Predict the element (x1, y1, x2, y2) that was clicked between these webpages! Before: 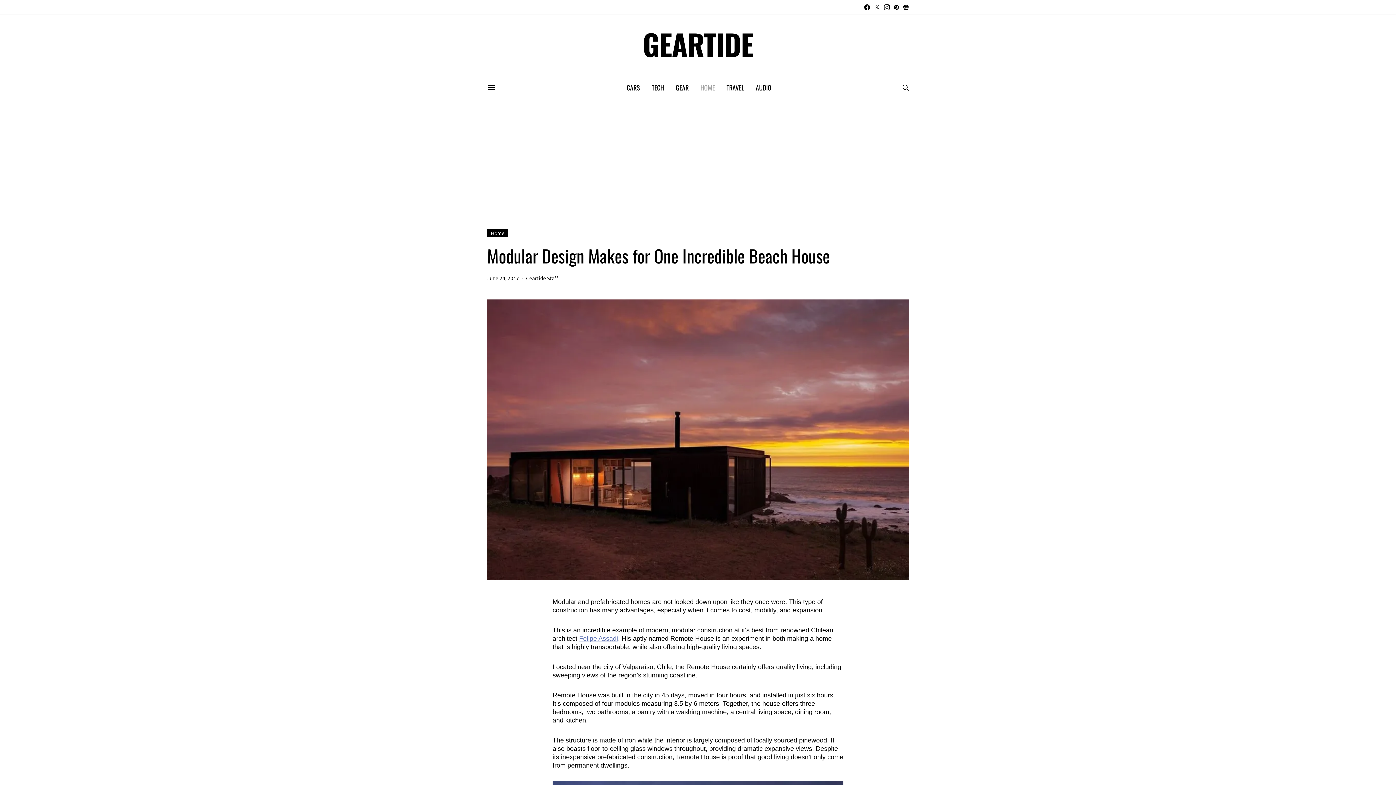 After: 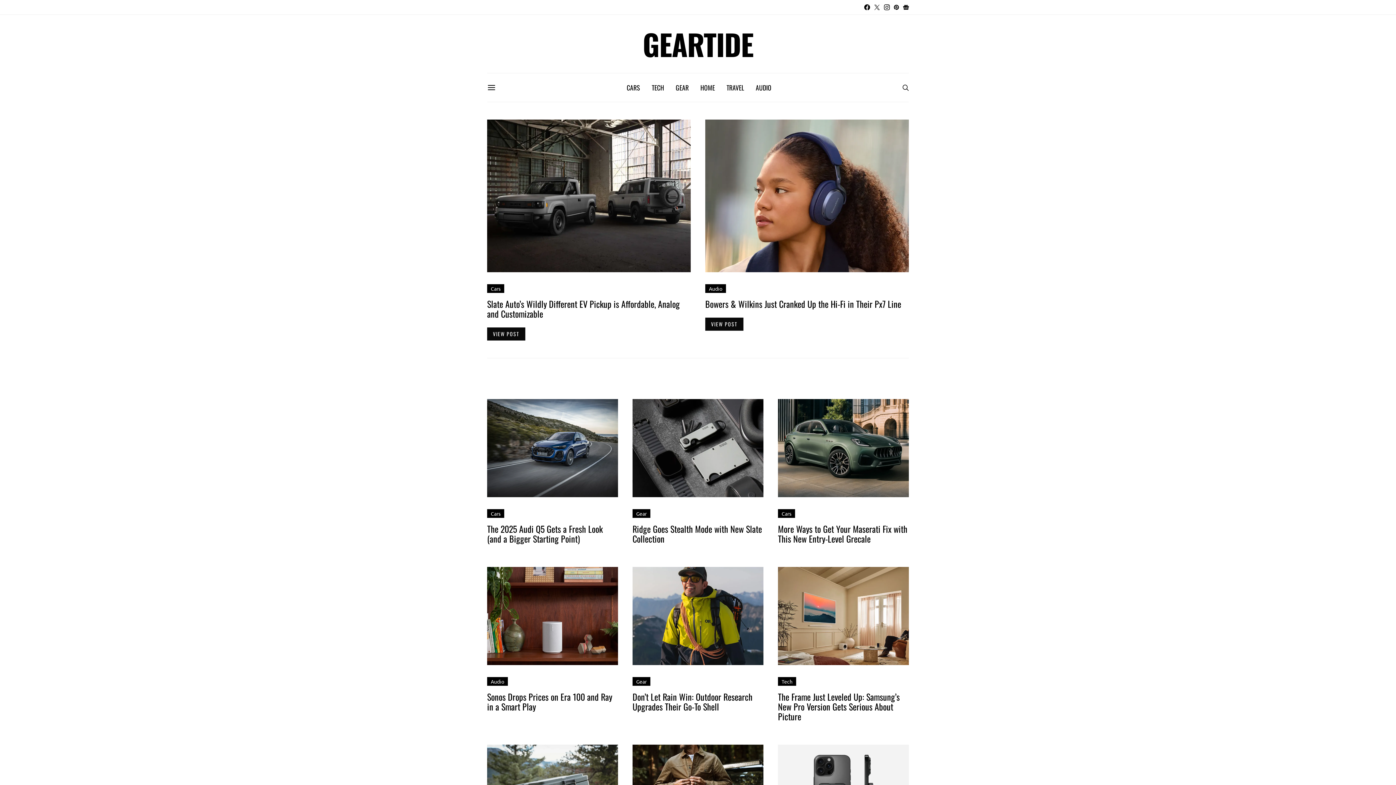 Action: label: GEARTIDE bbox: (642, 22, 753, 65)